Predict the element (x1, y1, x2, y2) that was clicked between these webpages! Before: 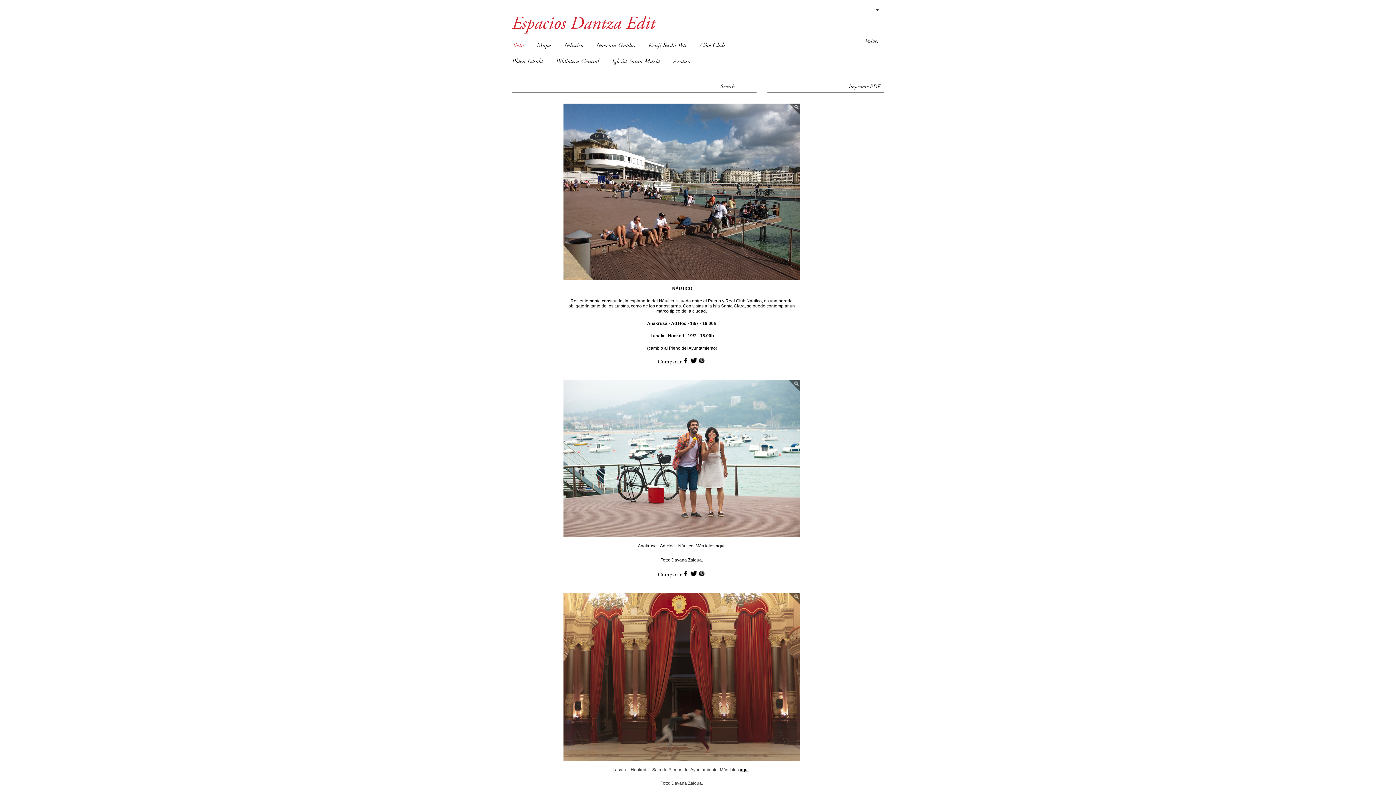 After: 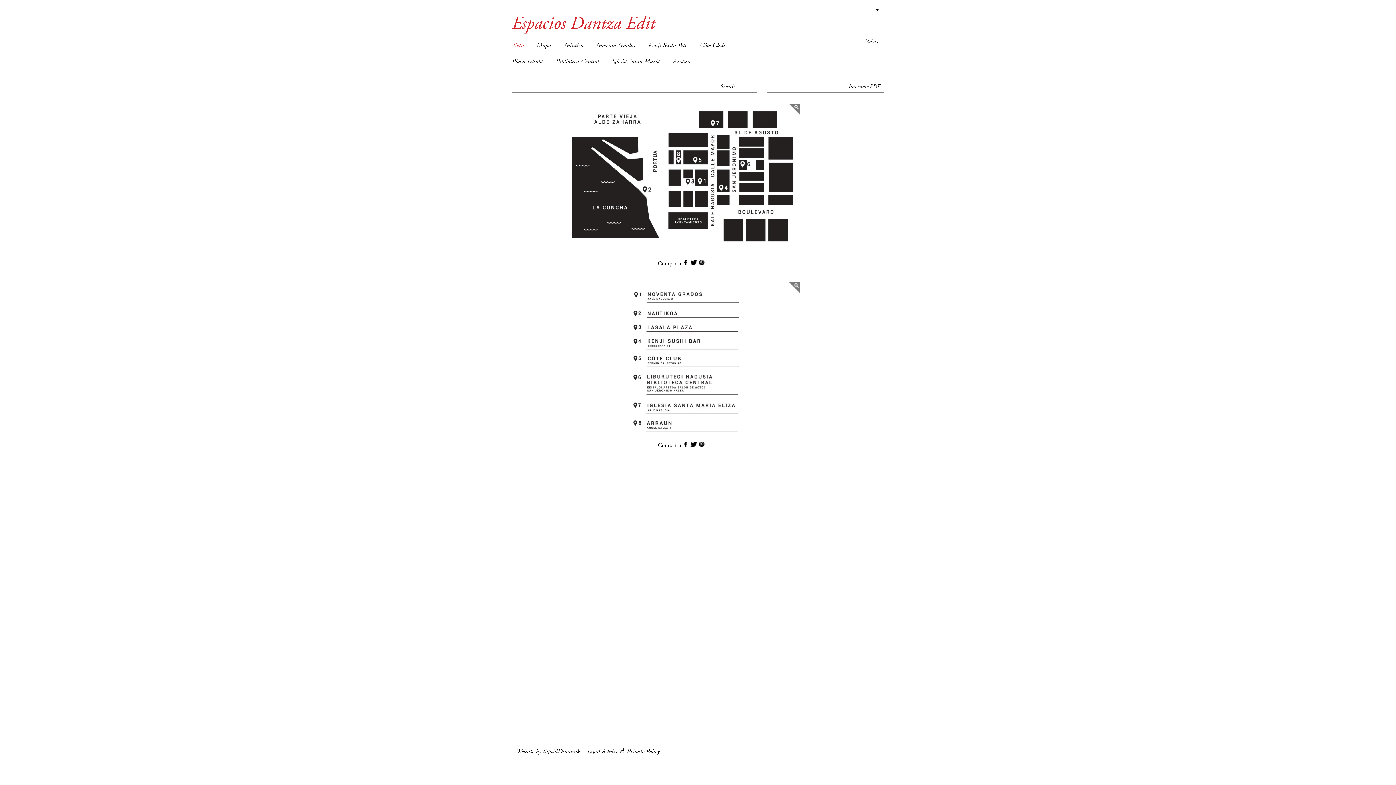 Action: bbox: (536, 38, 564, 53) label: Mapa